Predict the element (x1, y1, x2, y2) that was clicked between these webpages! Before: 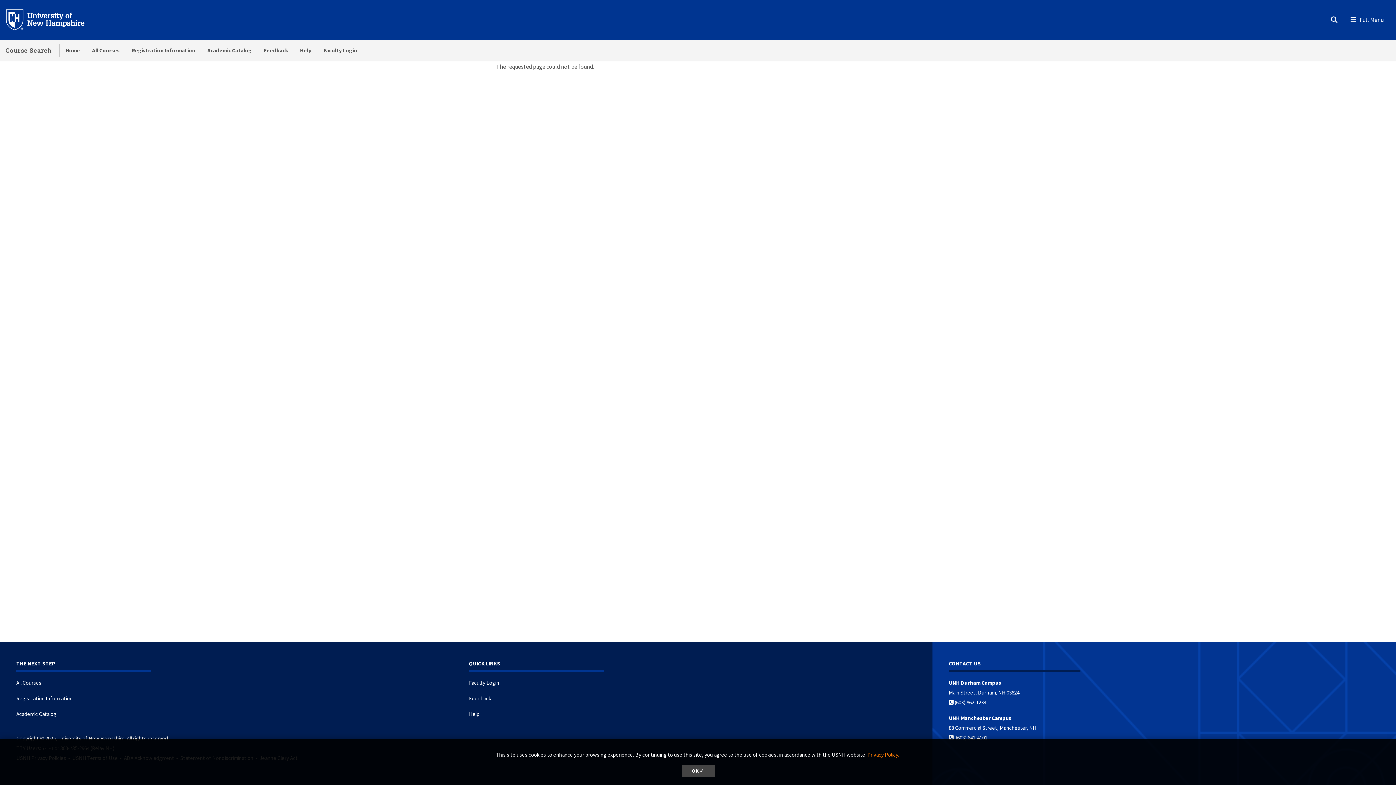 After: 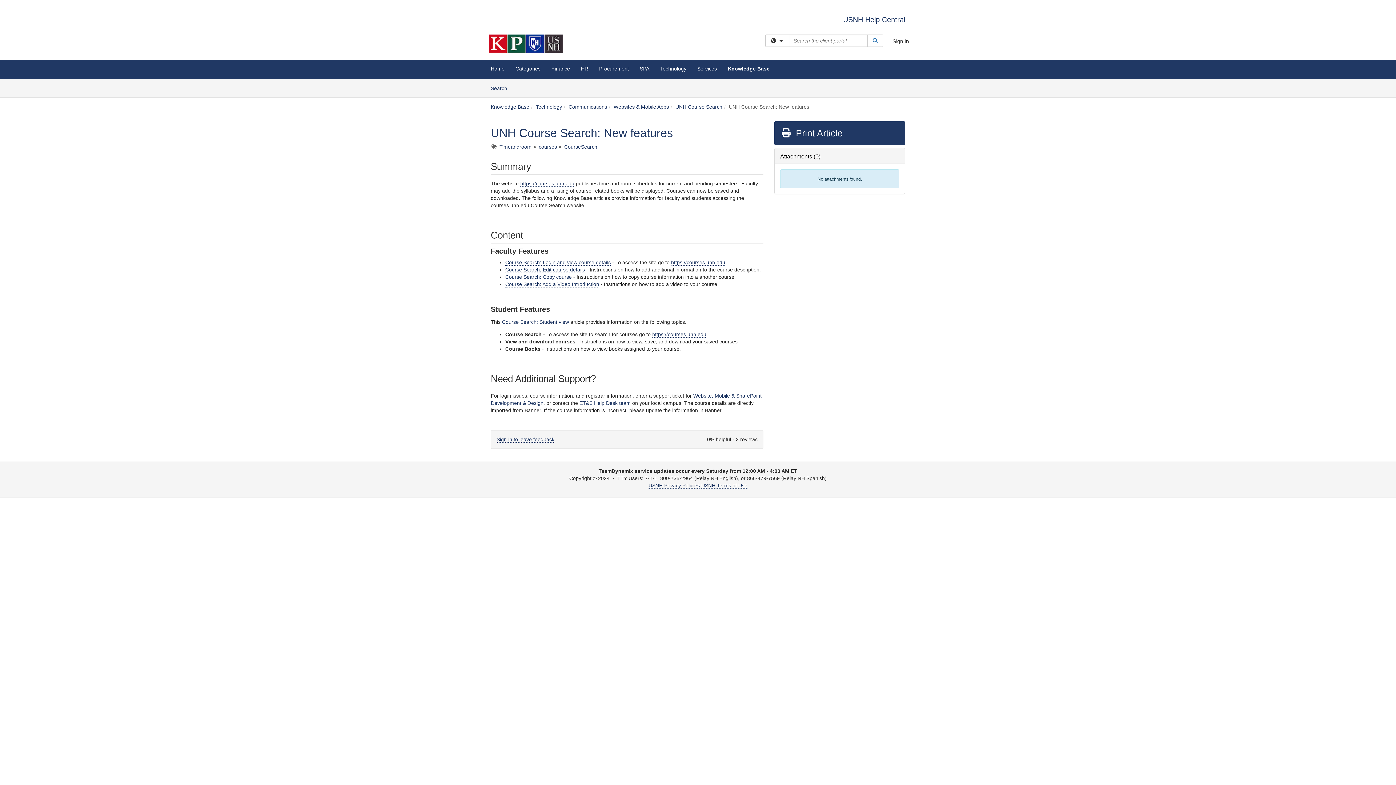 Action: label: Help bbox: (294, 39, 317, 61)